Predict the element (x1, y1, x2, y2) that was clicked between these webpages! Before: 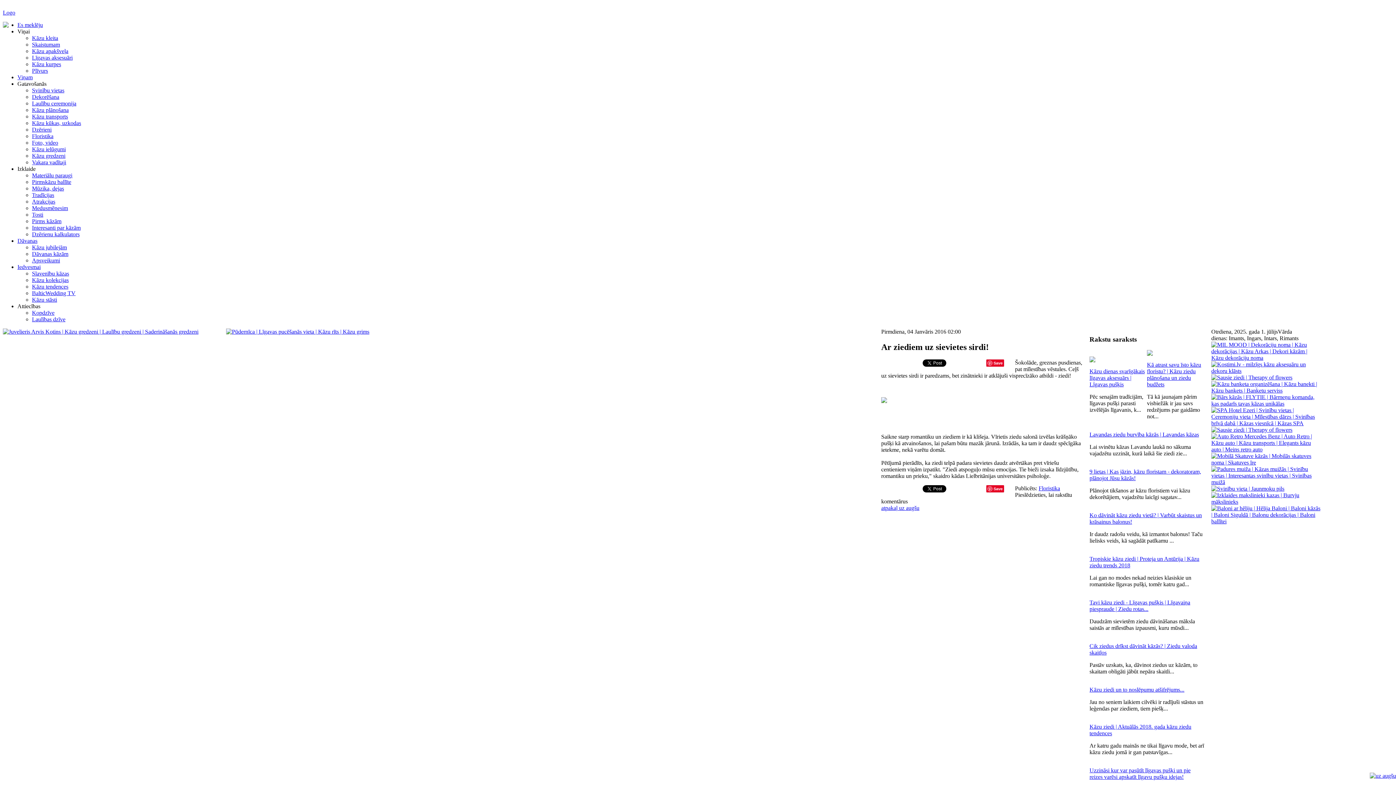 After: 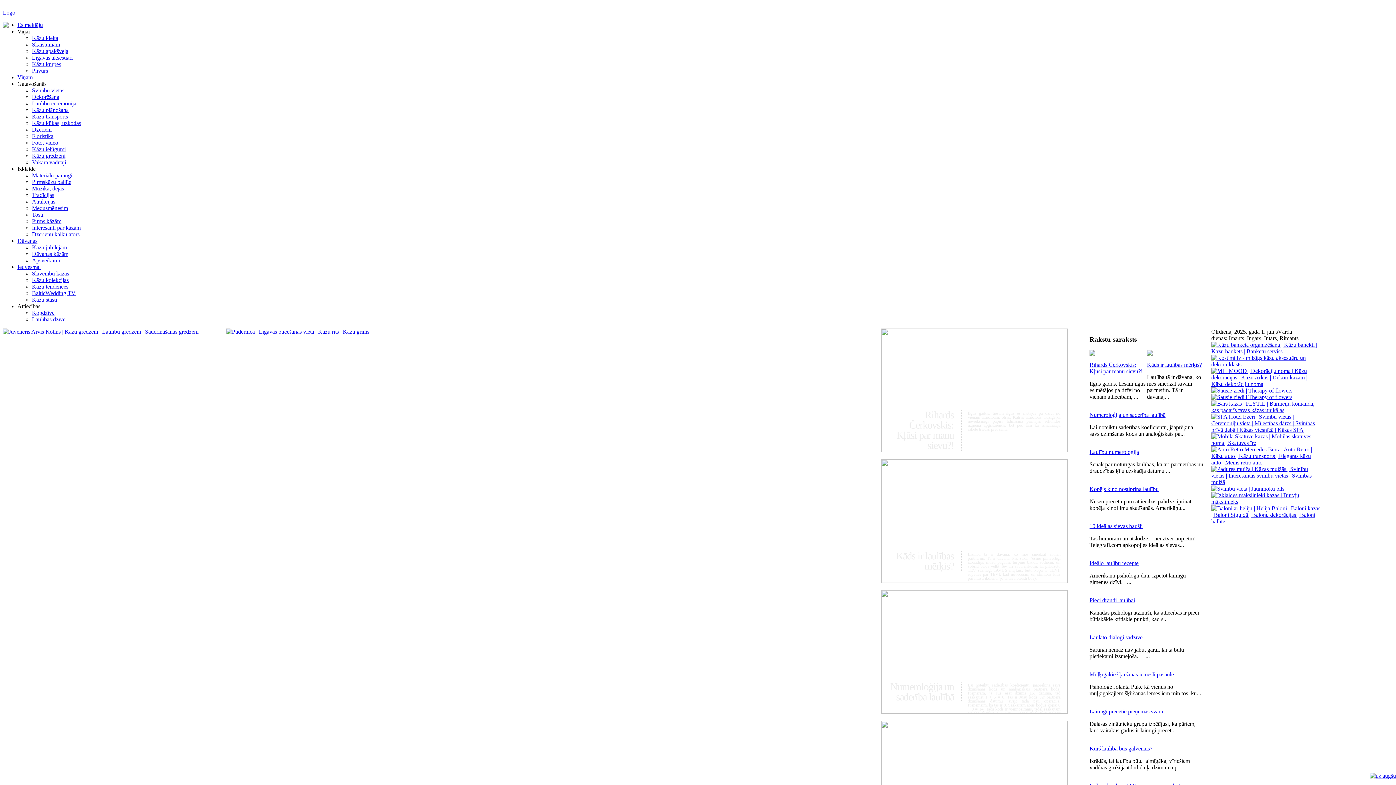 Action: bbox: (32, 316, 65, 322) label: Laulības dzīve